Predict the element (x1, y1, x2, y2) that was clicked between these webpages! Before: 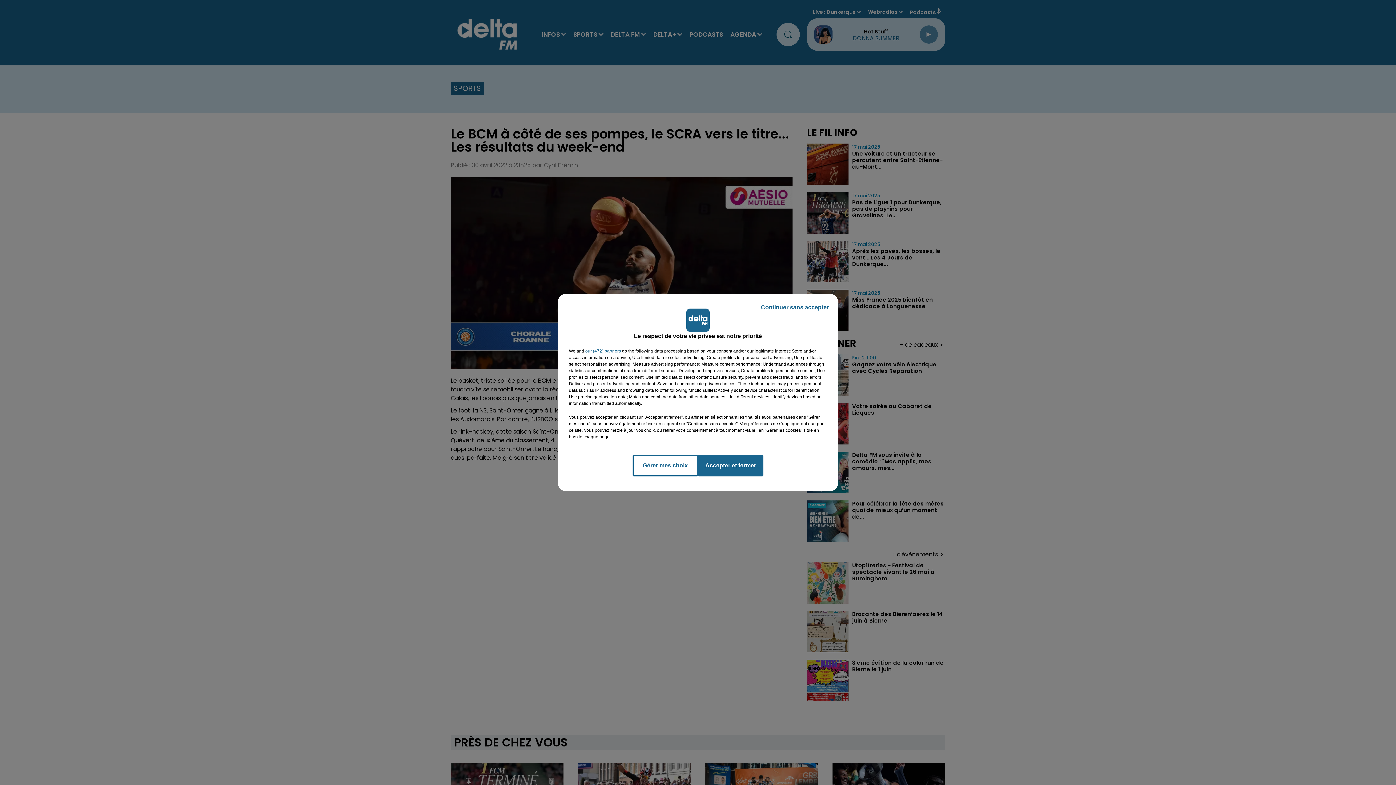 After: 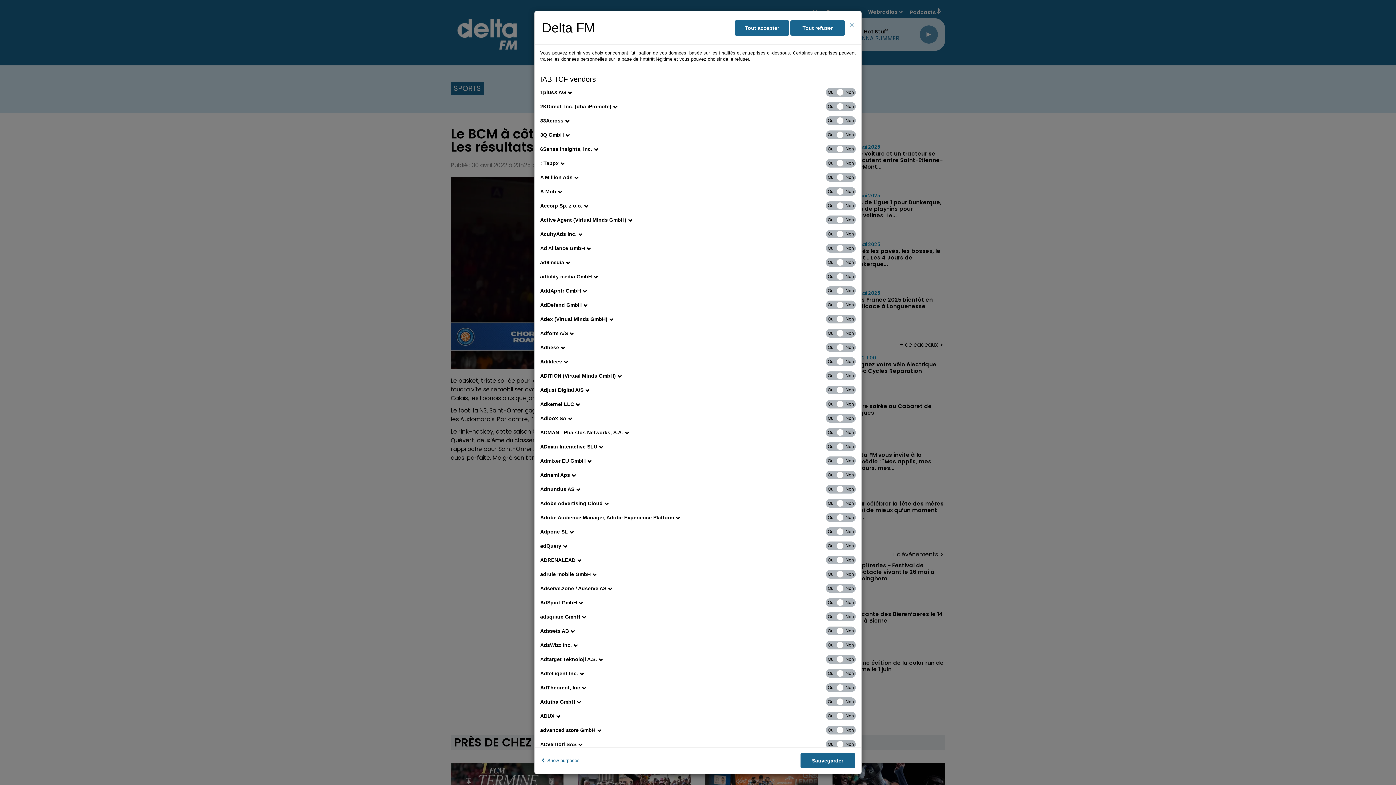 Action: bbox: (585, 348, 621, 354) label: show vendors